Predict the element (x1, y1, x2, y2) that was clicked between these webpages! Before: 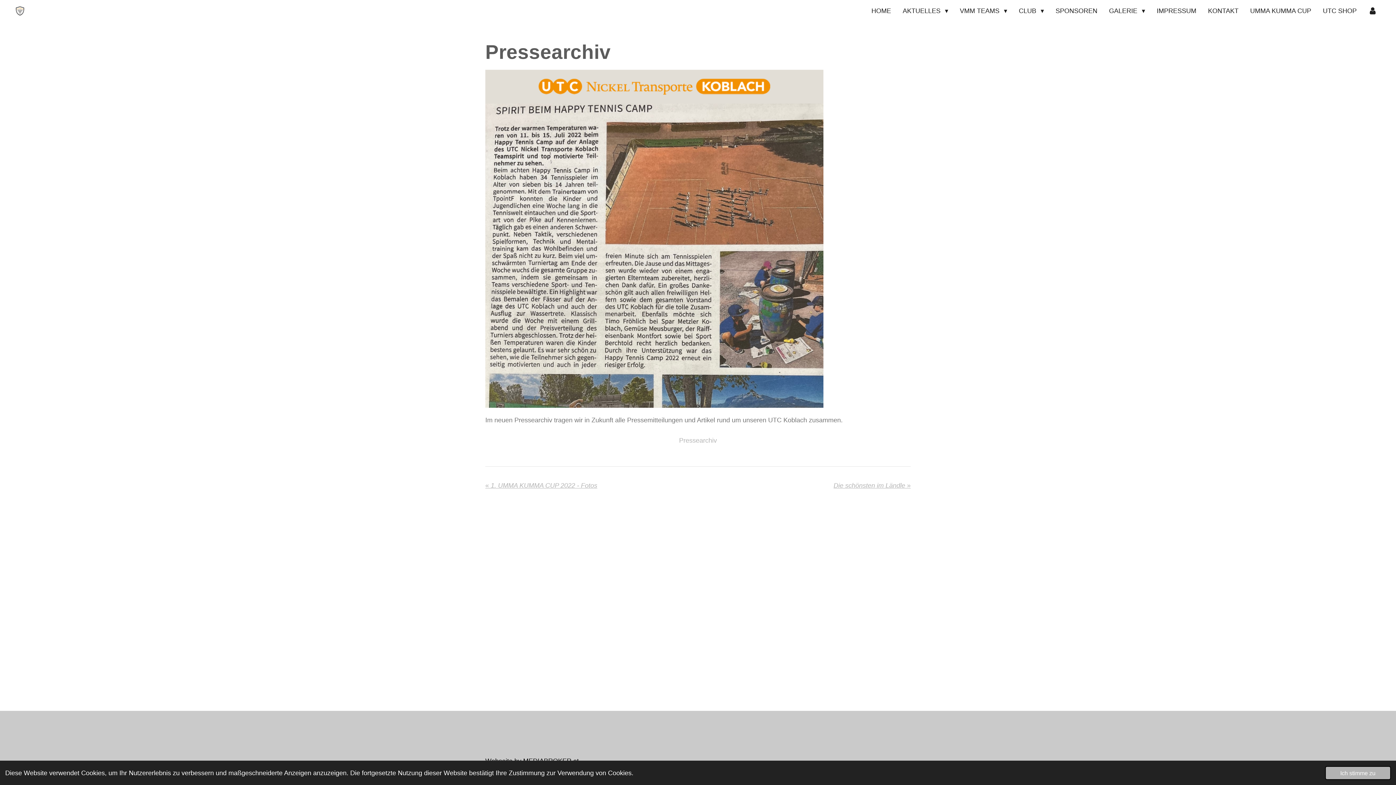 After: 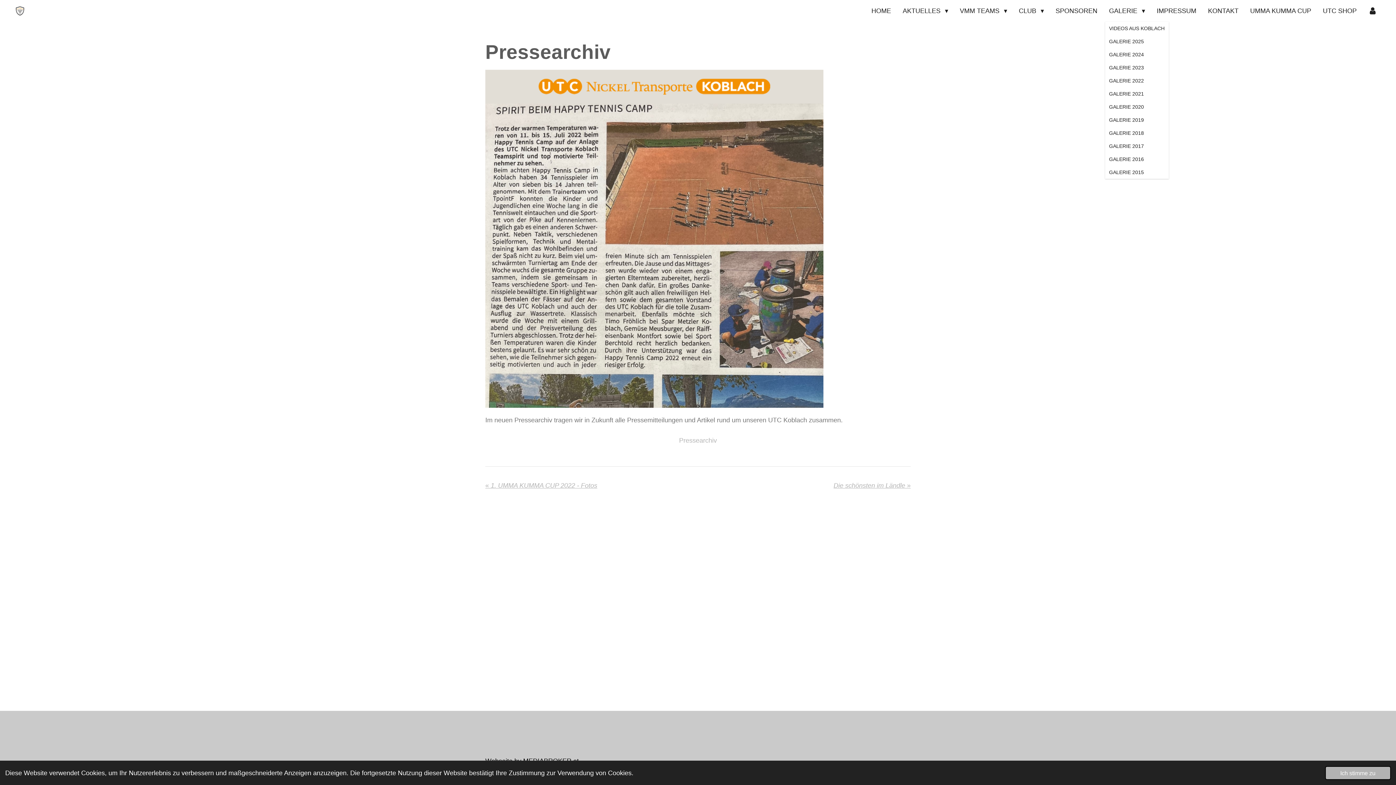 Action: label: GALERIE  bbox: (1105, 3, 1149, 18)